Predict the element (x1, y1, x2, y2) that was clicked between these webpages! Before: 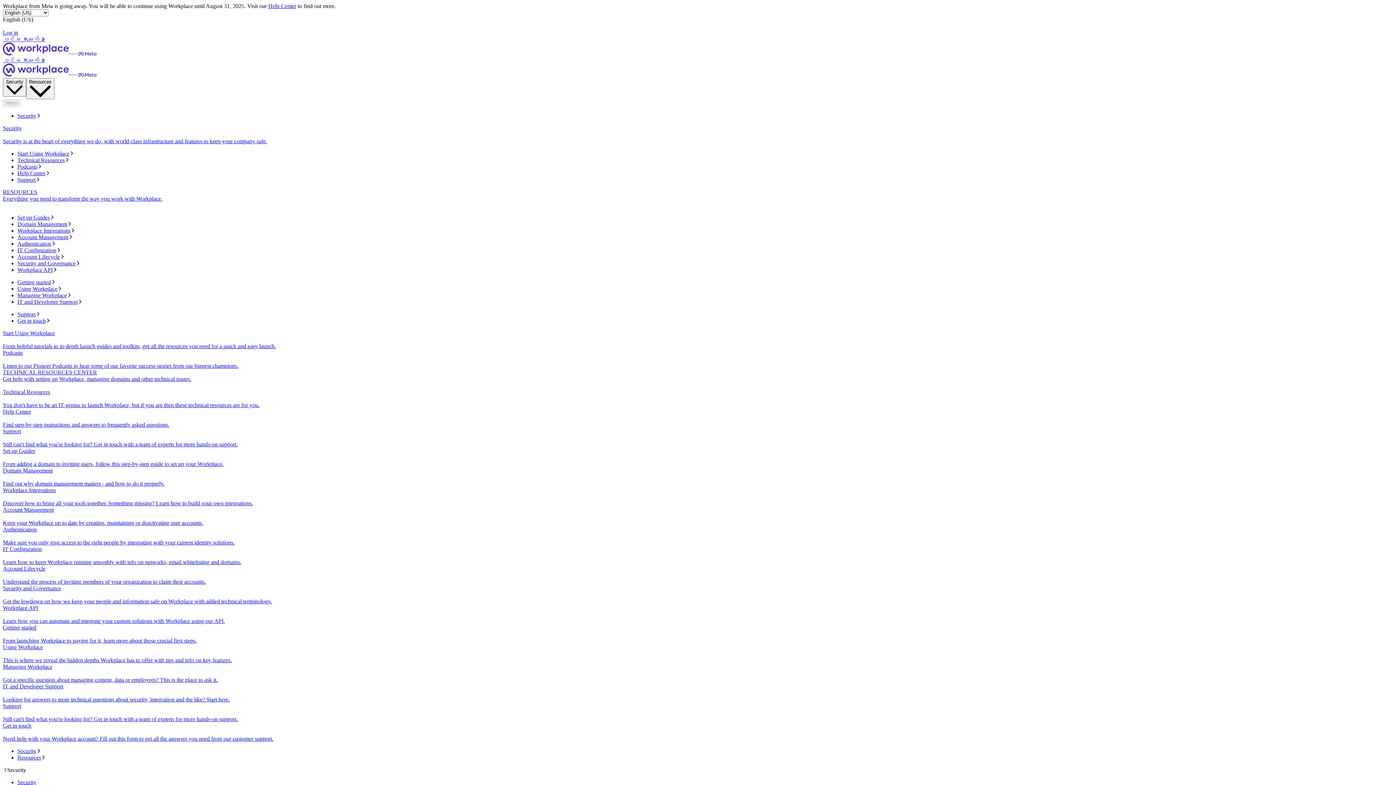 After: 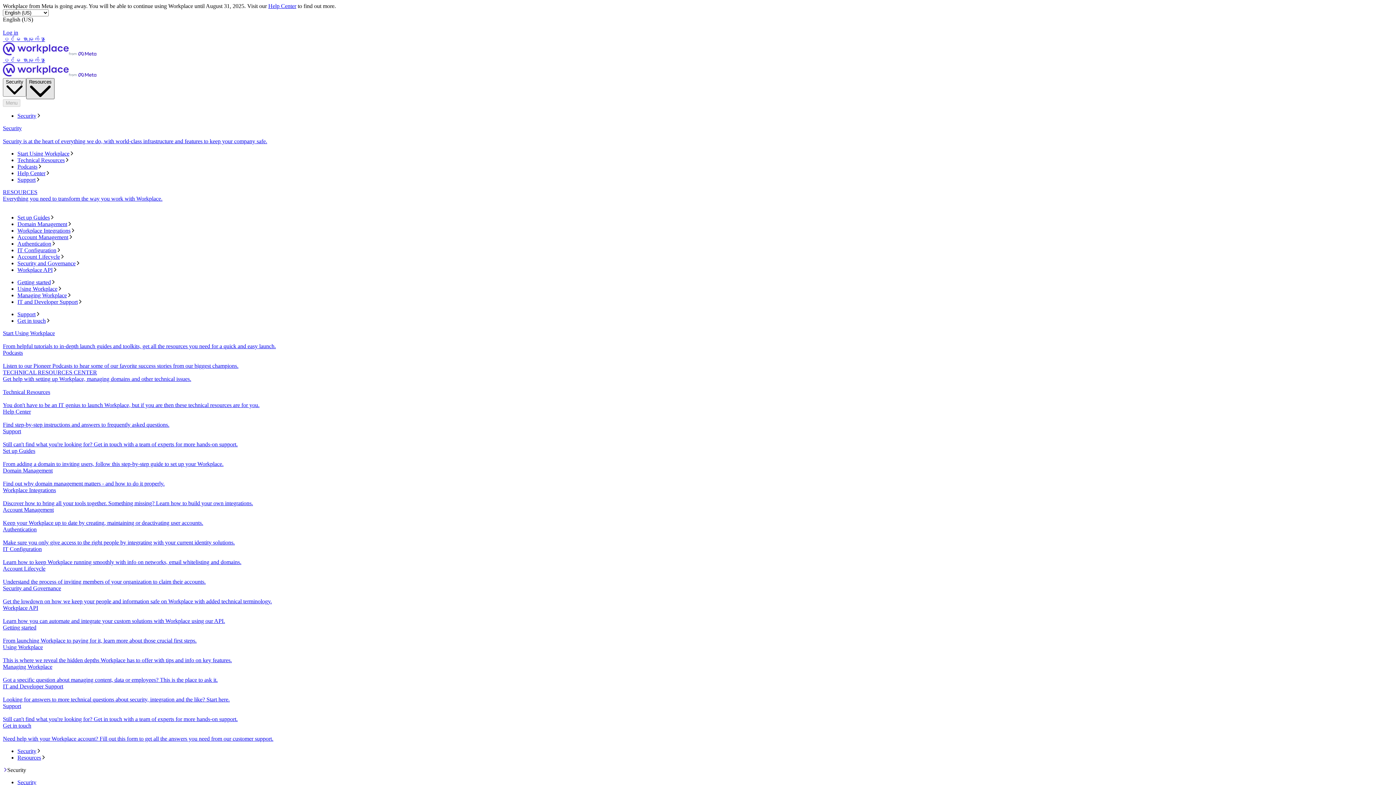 Action: bbox: (26, 78, 54, 99) label: Resources